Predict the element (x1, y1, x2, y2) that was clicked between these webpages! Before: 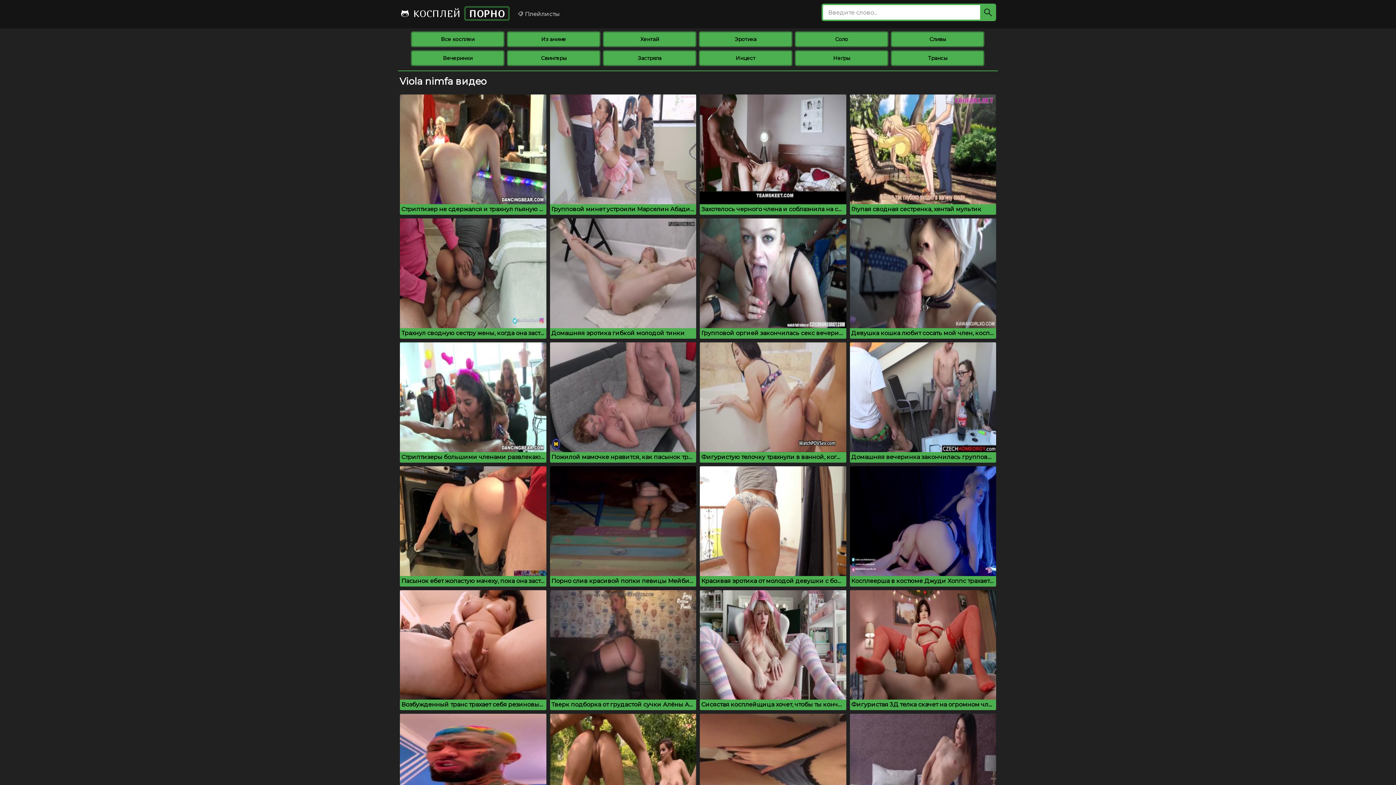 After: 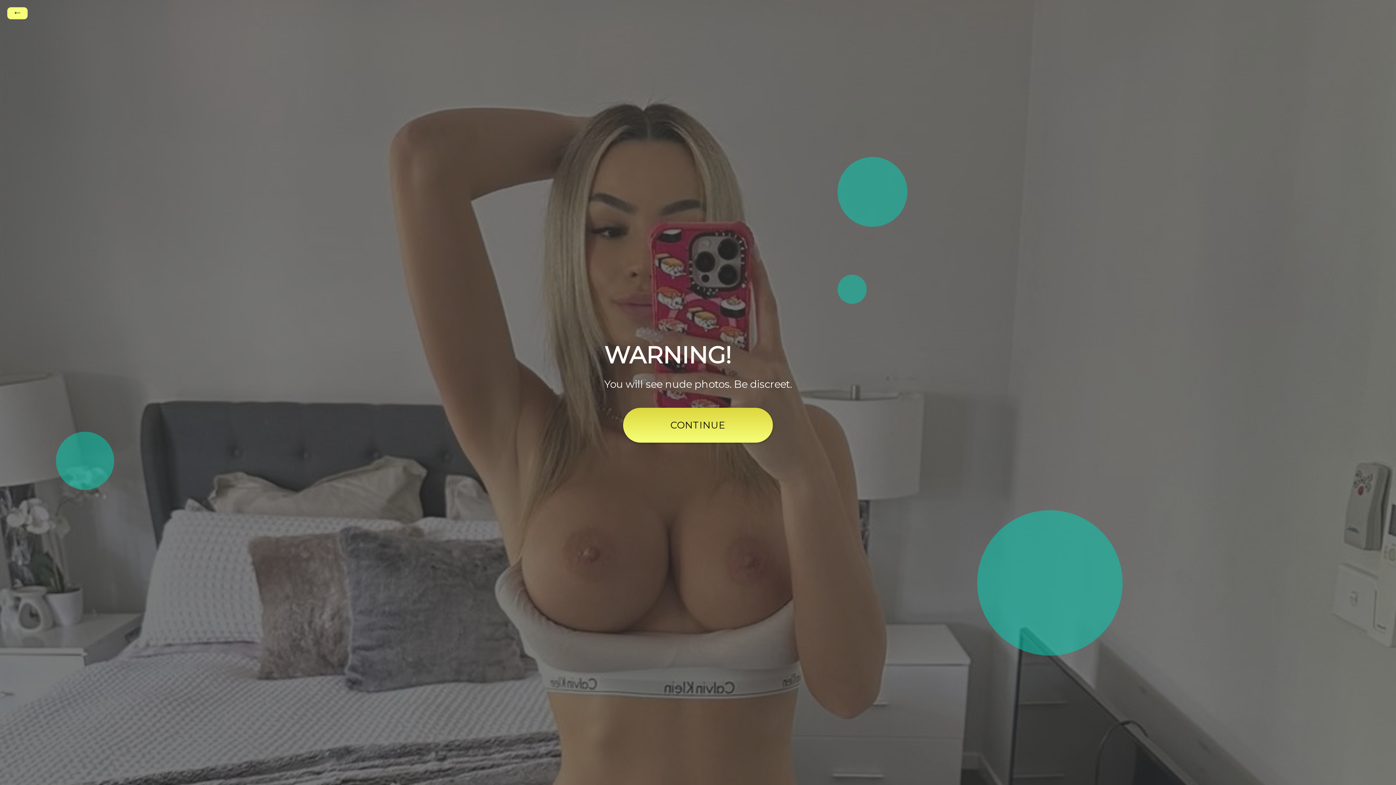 Action: label: Соло bbox: (794, 31, 888, 47)